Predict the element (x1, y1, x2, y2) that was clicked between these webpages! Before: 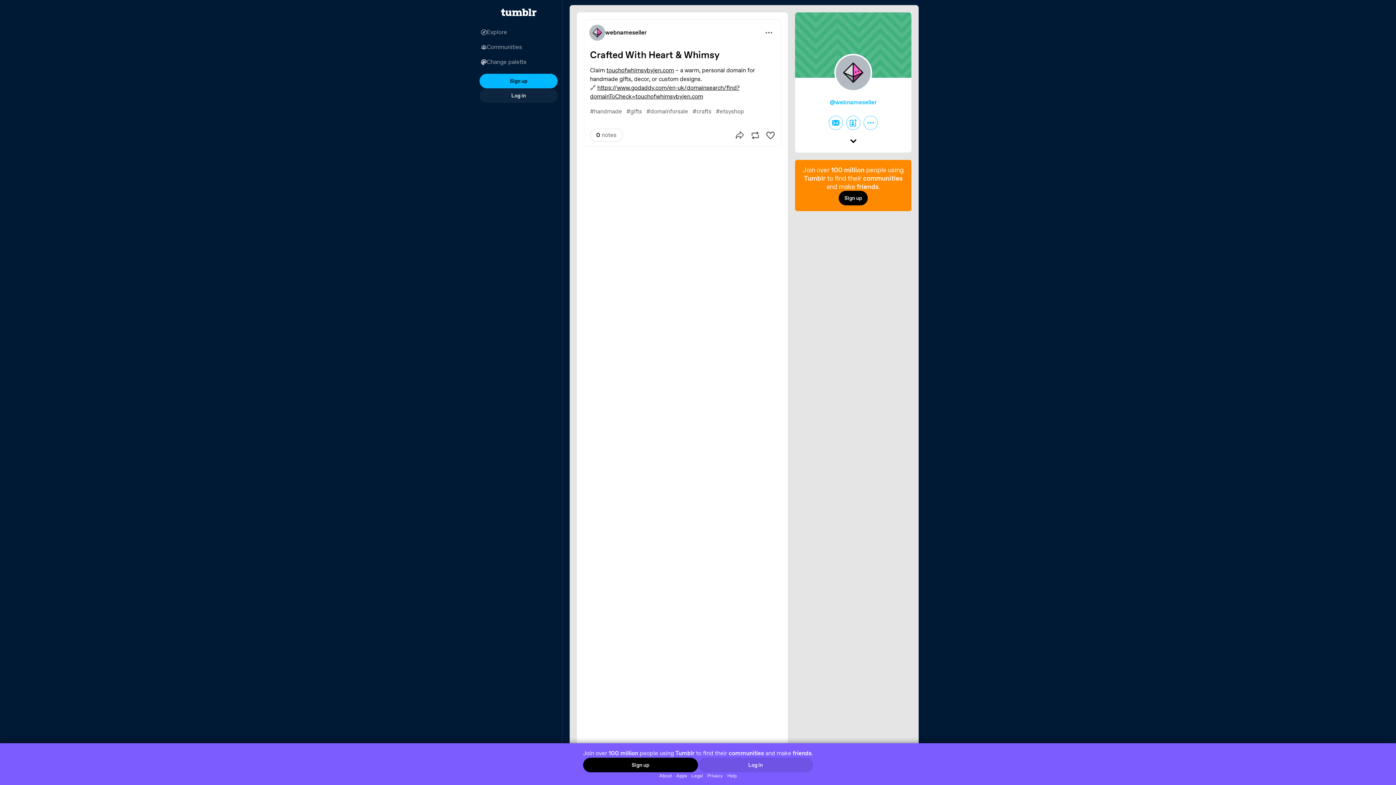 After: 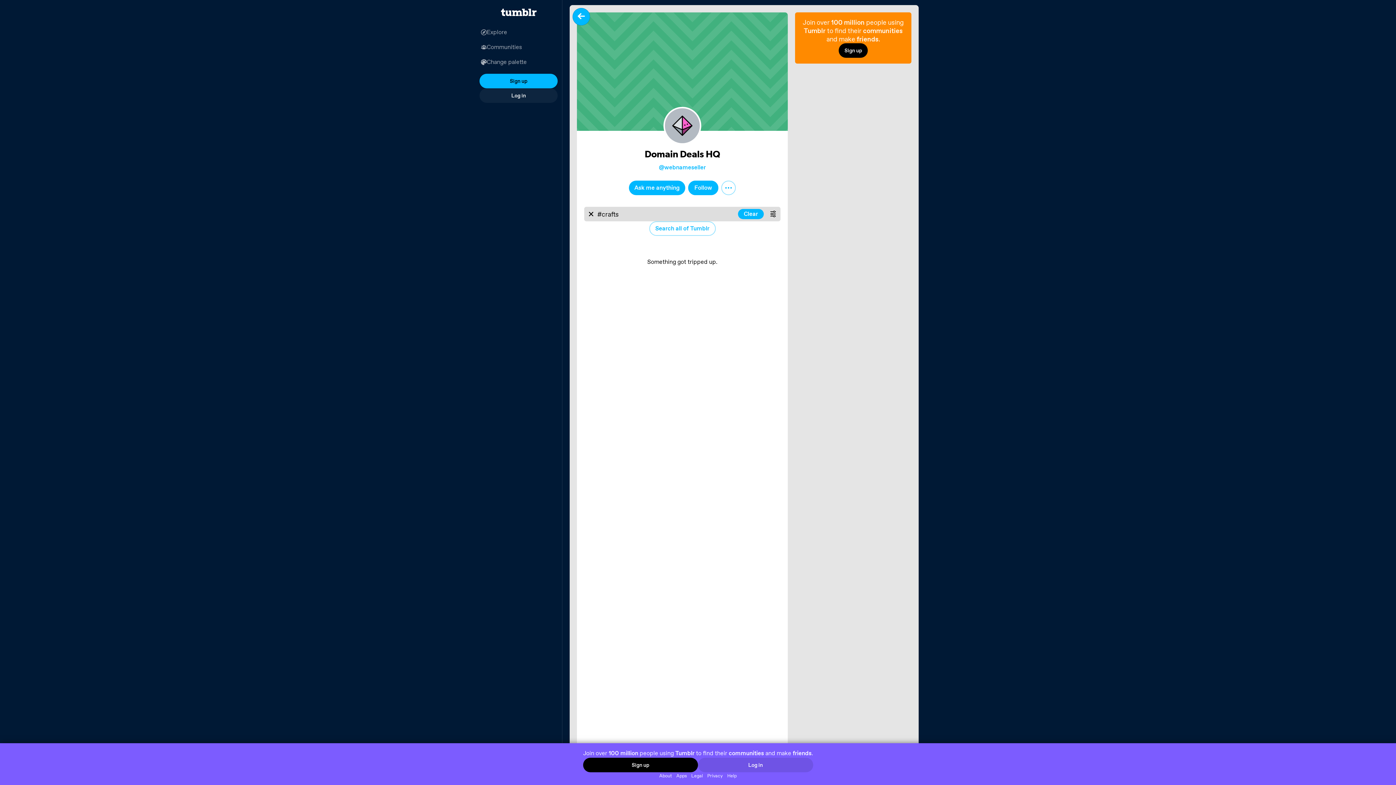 Action: bbox: (690, 106, 713, 116) label: #crafts